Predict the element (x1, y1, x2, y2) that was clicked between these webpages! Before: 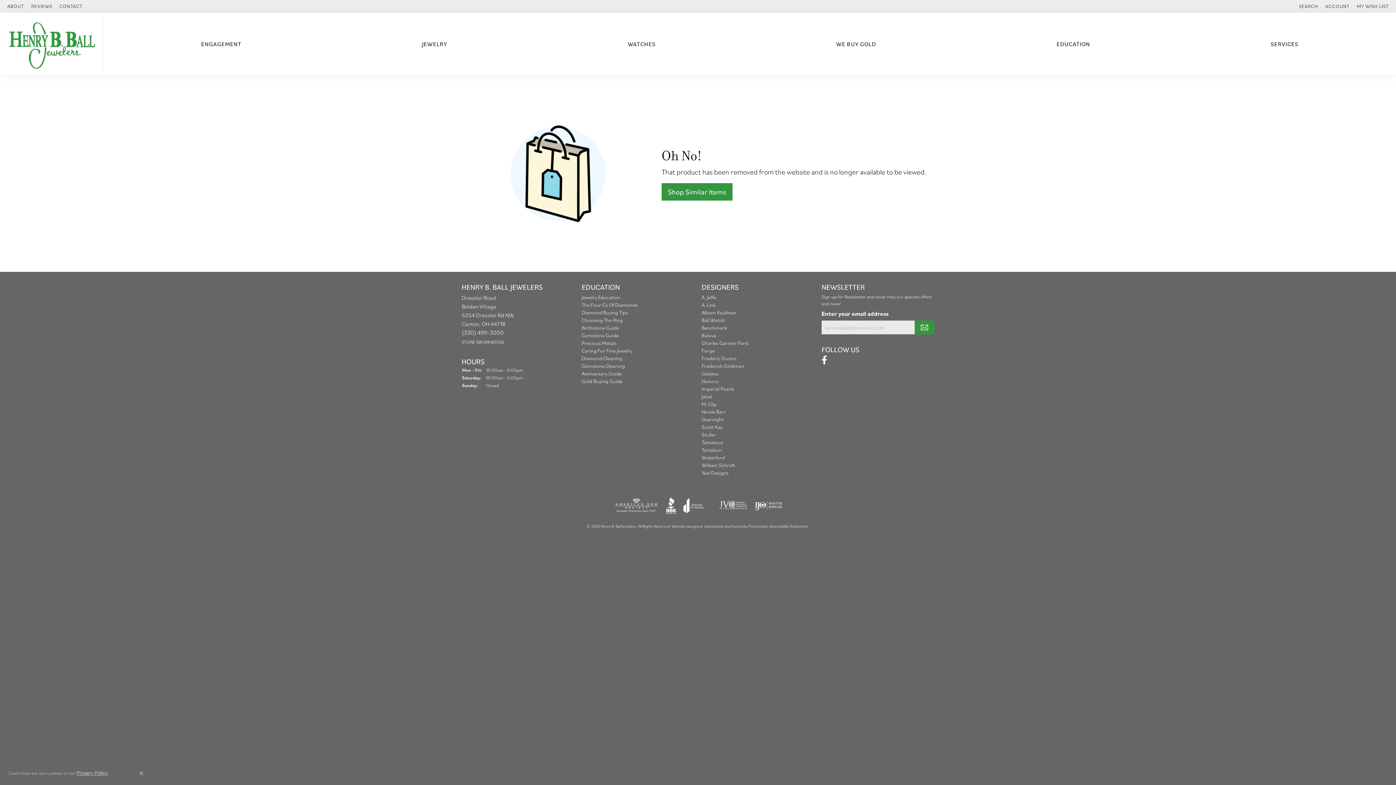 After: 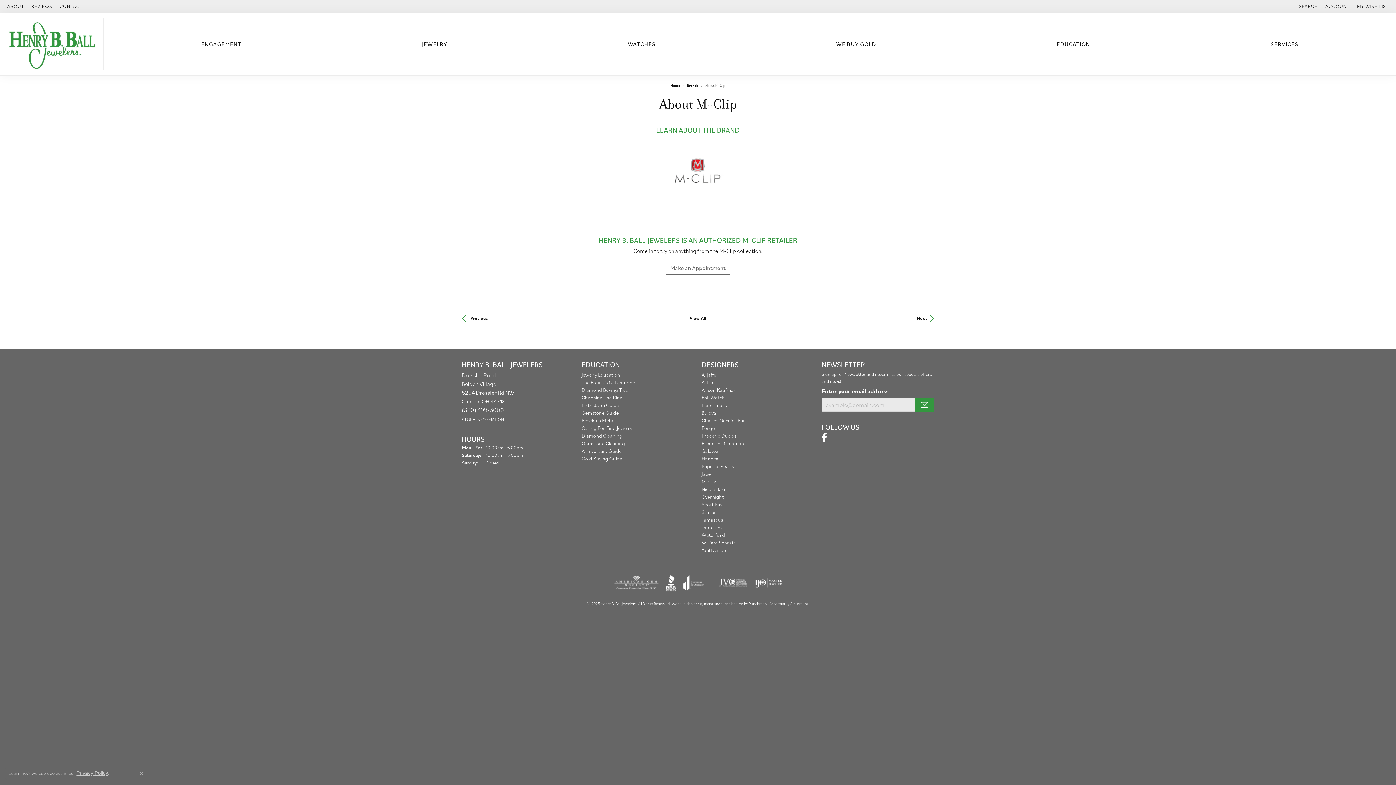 Action: bbox: (701, 400, 716, 407) label: M-Clip